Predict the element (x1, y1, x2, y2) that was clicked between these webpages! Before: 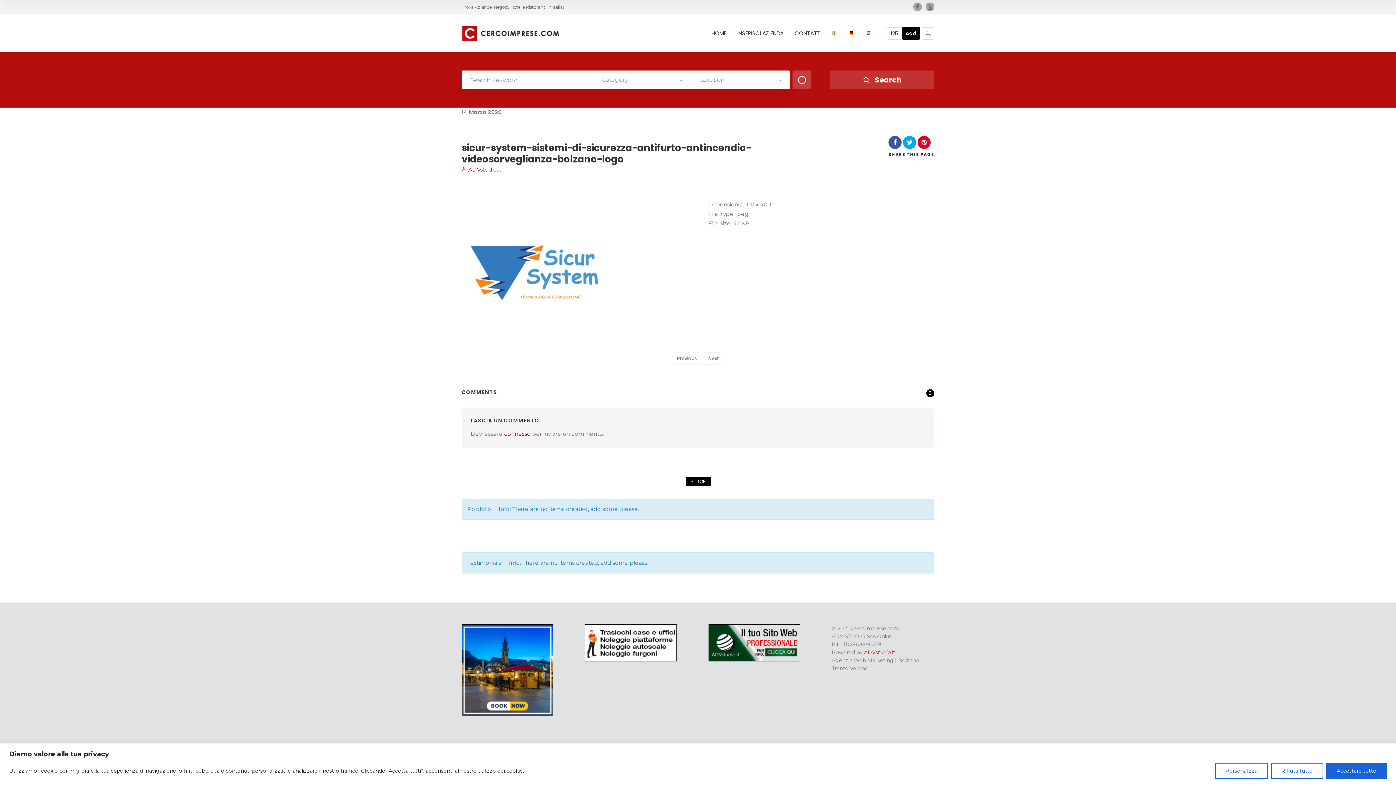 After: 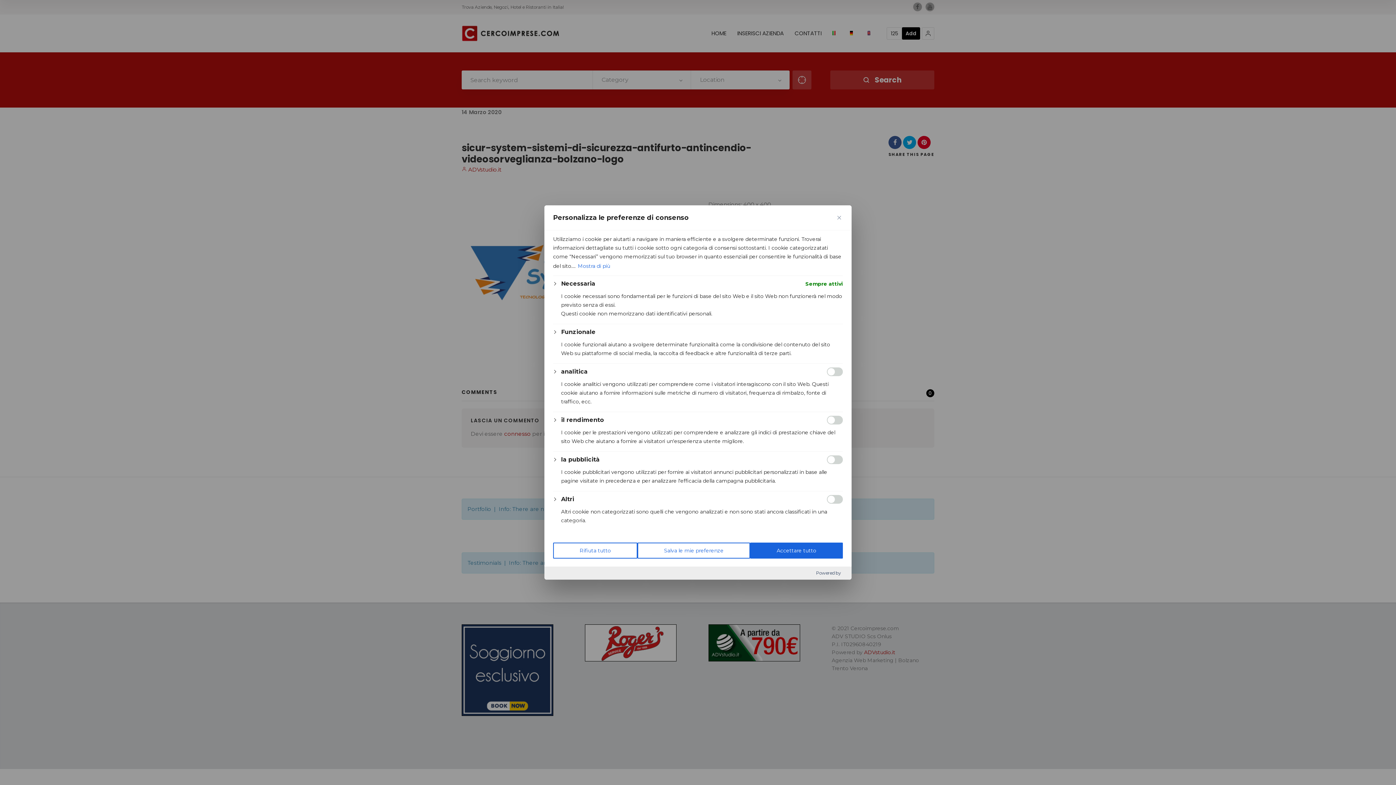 Action: bbox: (1215, 763, 1268, 779) label: Personalizza